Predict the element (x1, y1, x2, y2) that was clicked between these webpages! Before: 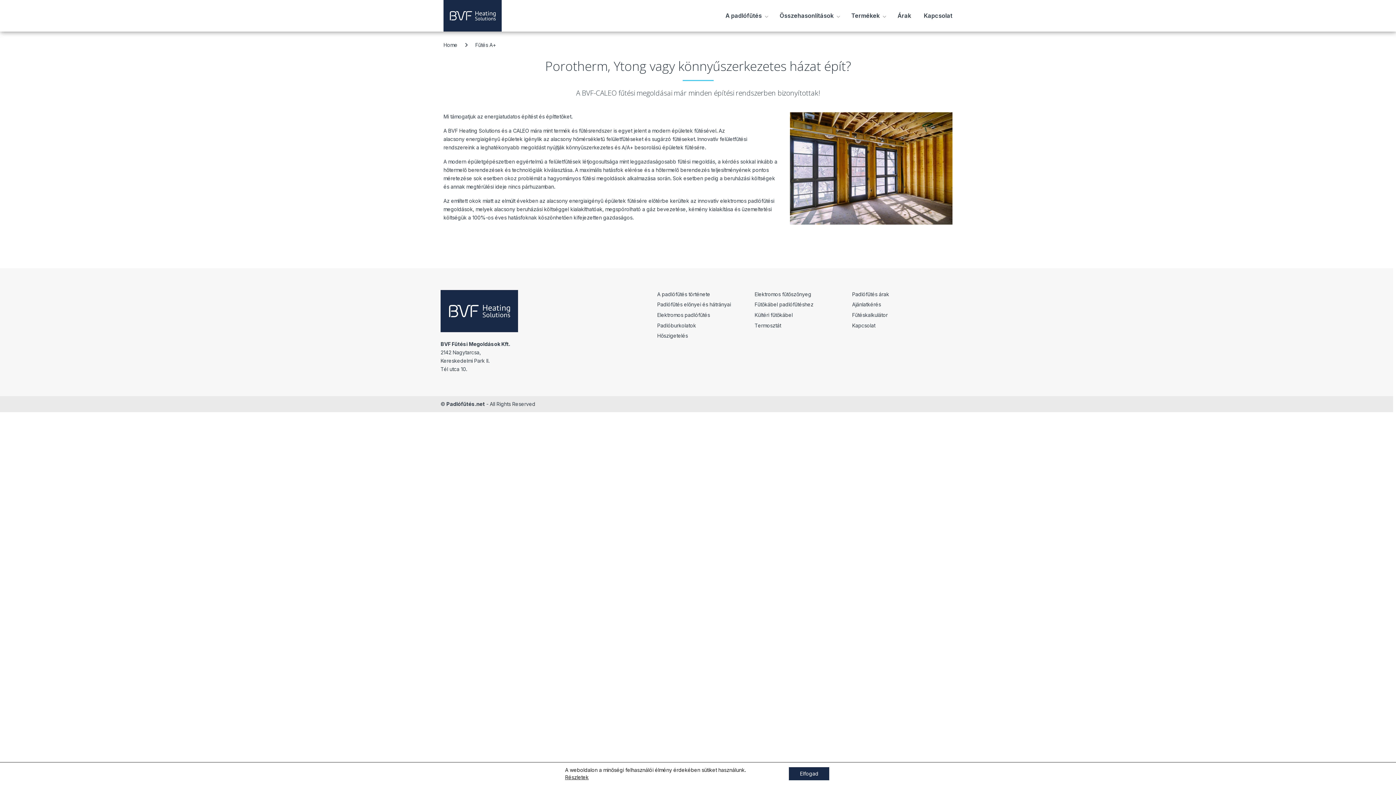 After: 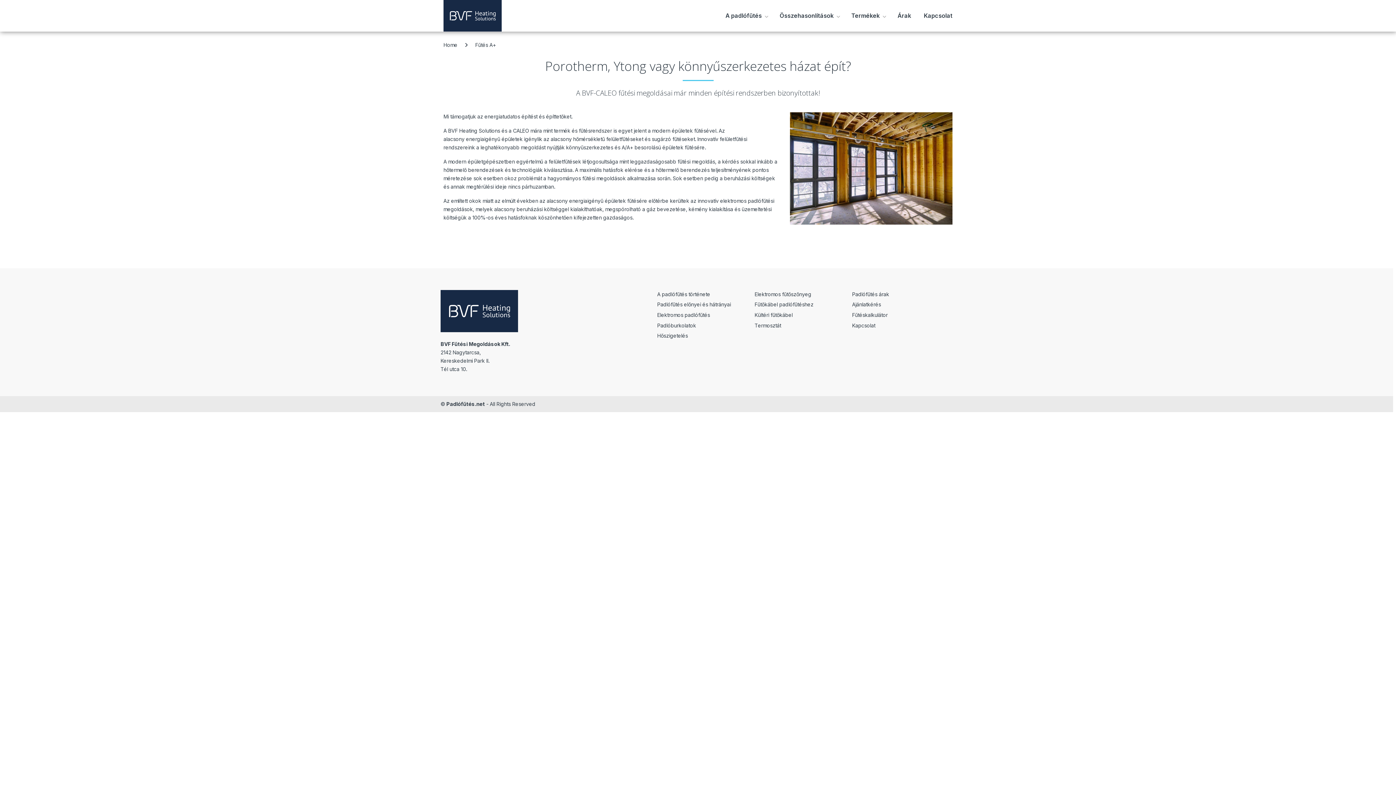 Action: label: Elfogad bbox: (789, 767, 829, 780)